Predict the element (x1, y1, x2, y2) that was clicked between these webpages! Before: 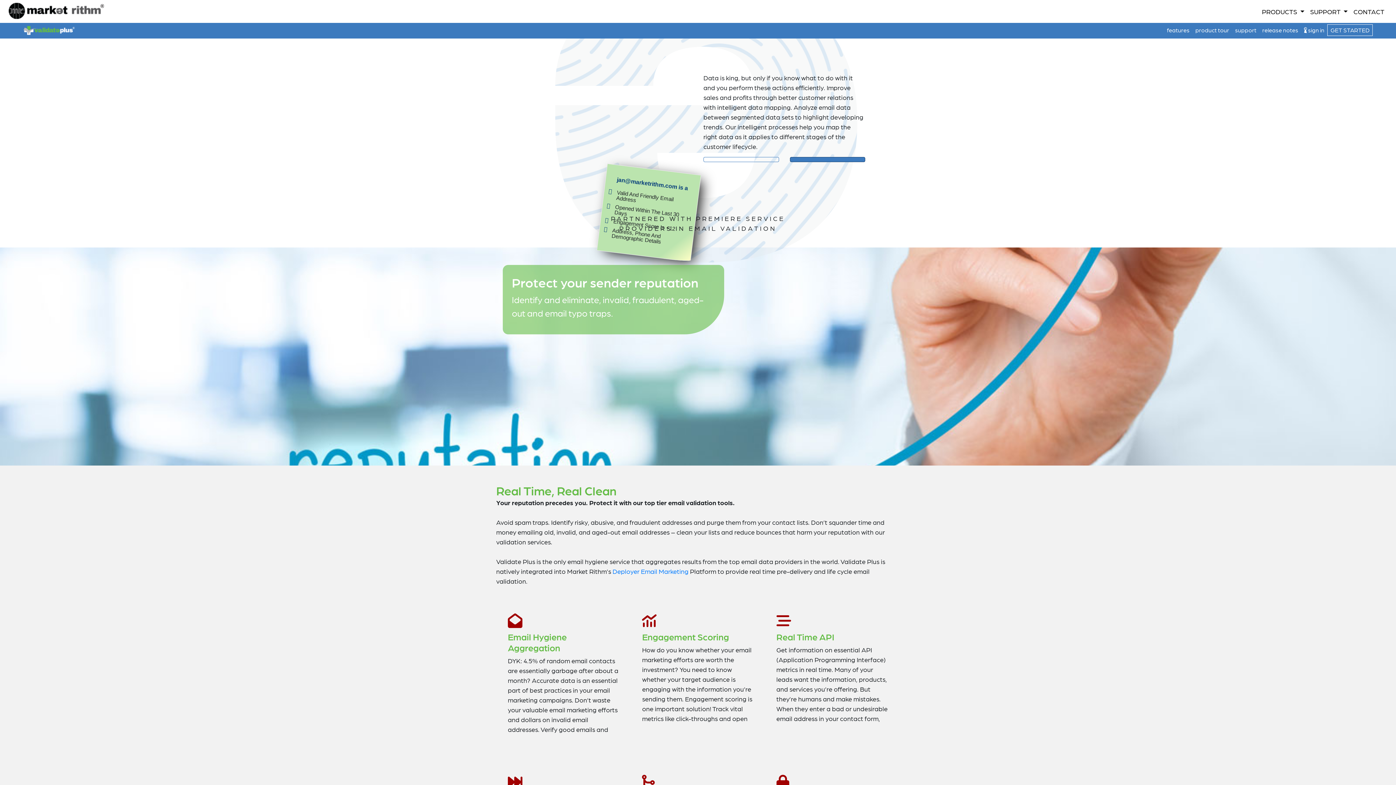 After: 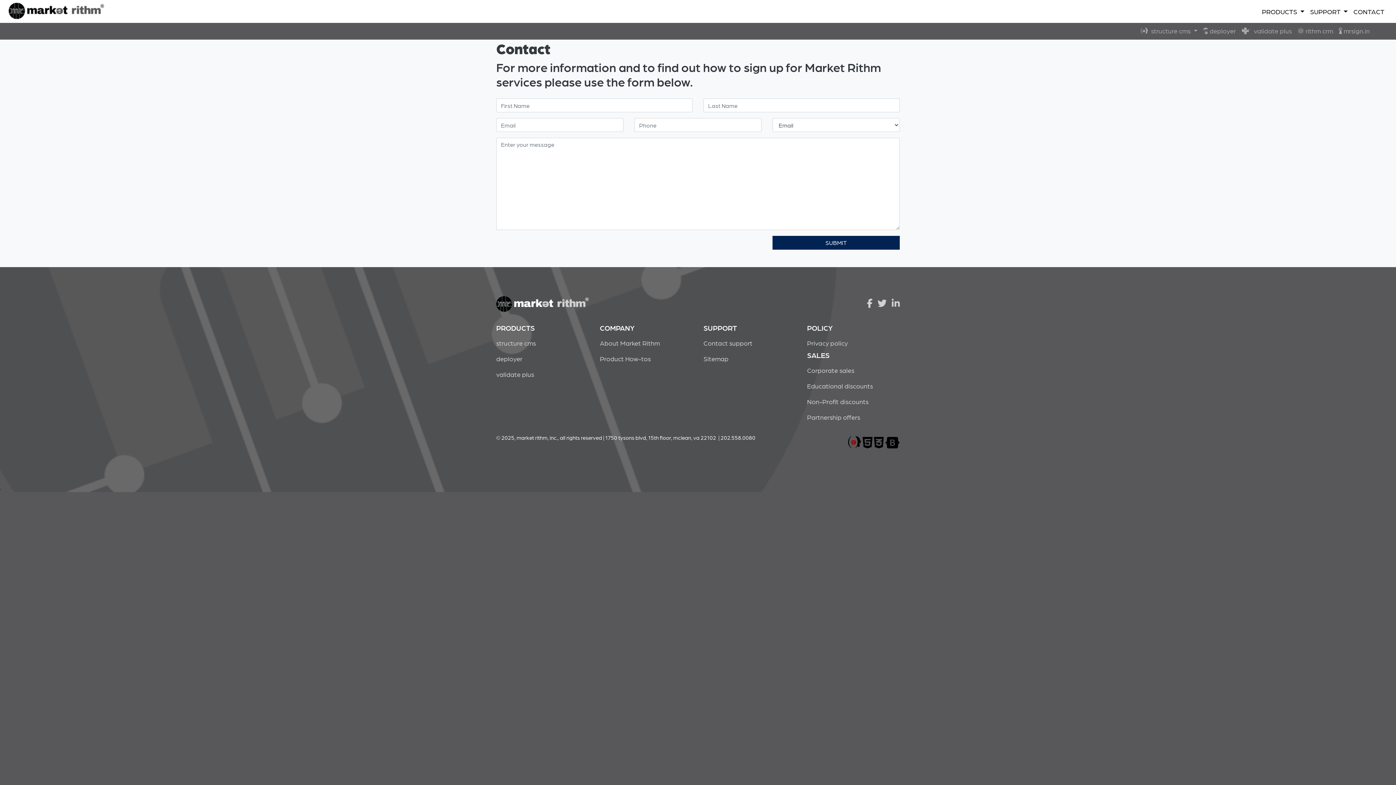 Action: label: GET STARTED bbox: (1327, 24, 1373, 36)